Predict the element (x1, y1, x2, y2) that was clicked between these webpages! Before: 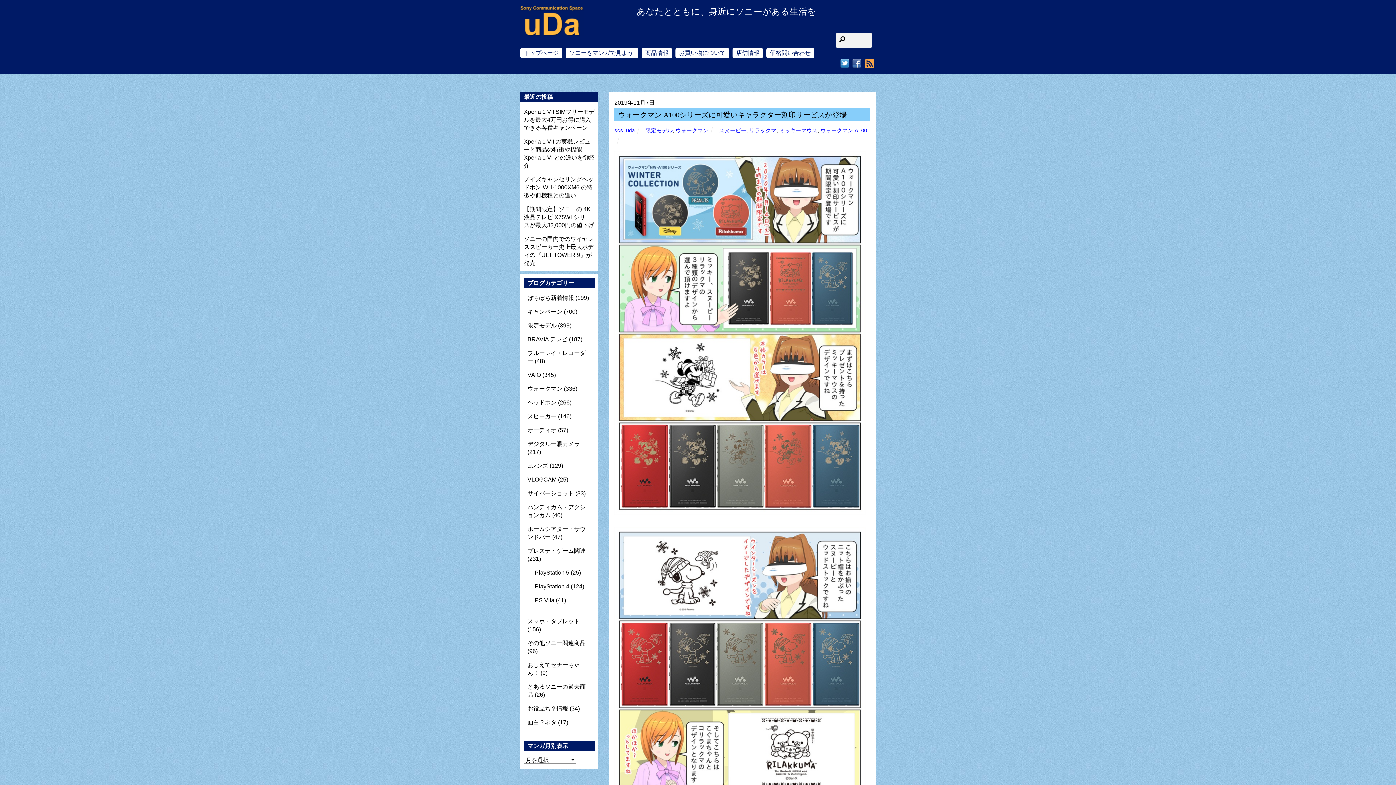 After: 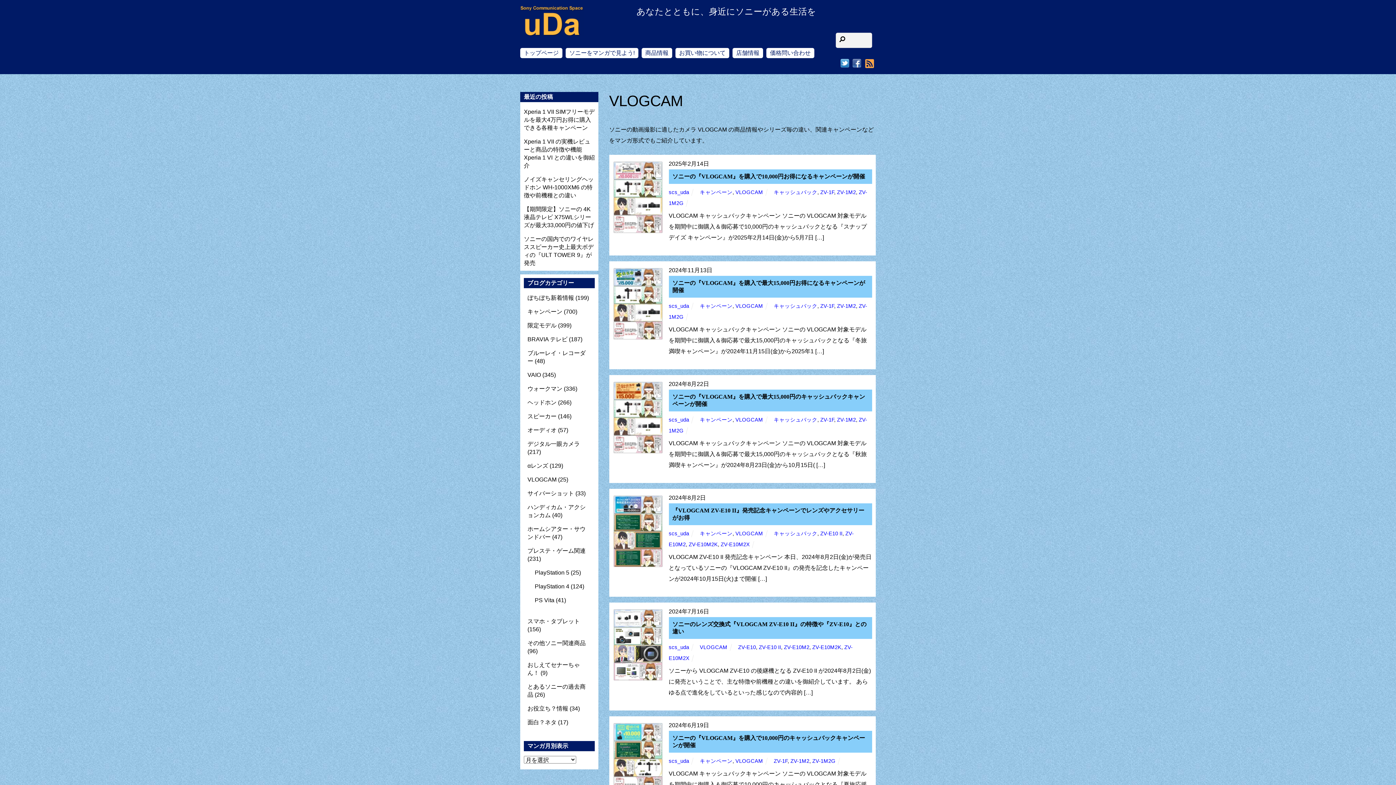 Action: bbox: (527, 476, 556, 482) label: VLOGCAM